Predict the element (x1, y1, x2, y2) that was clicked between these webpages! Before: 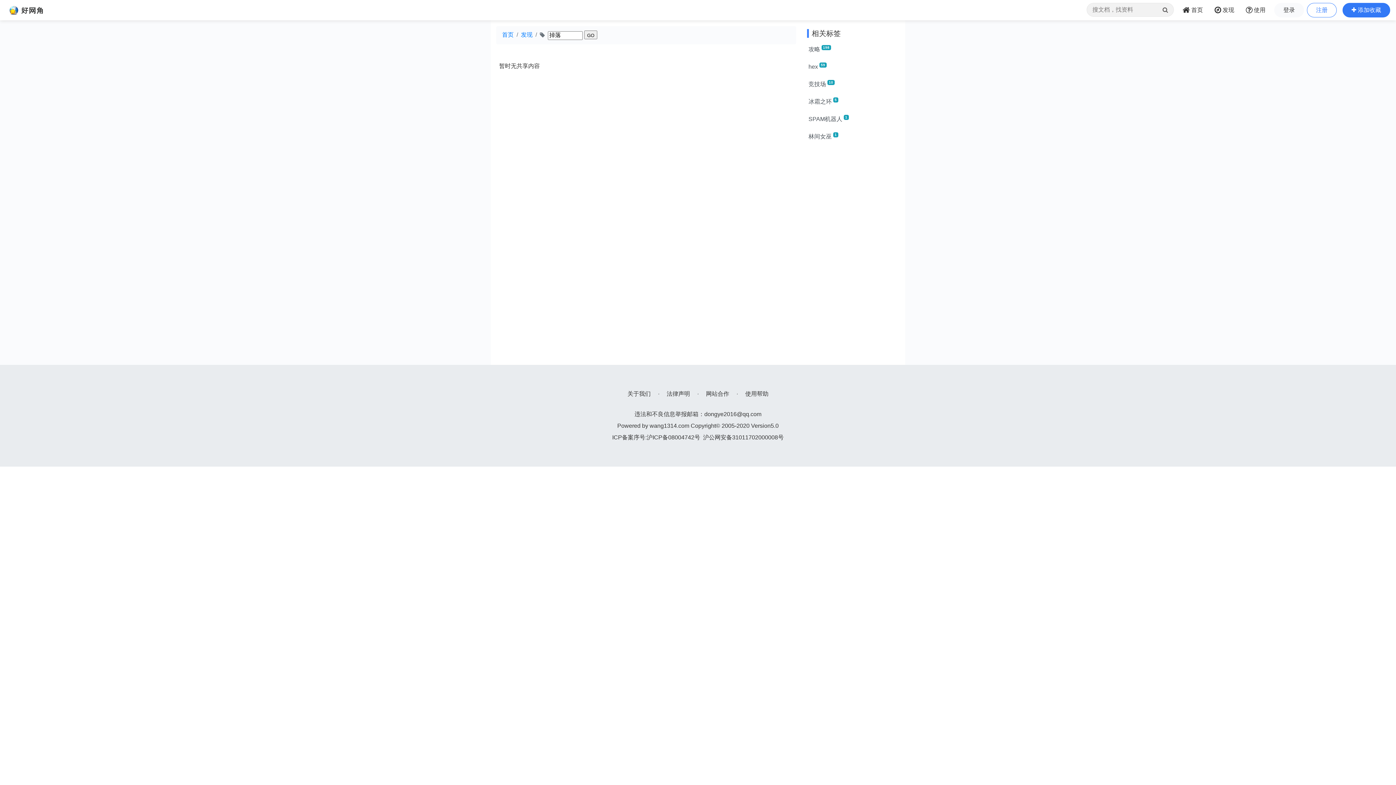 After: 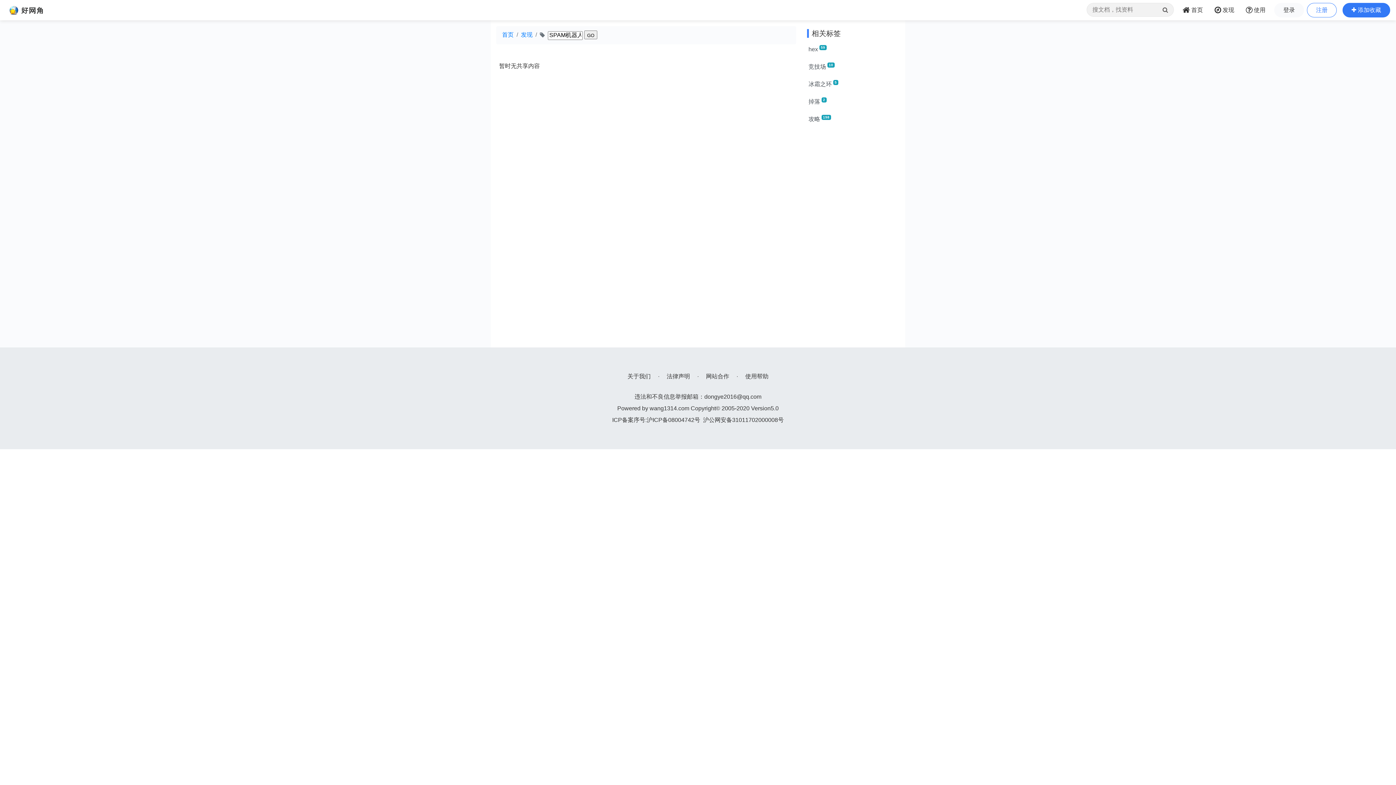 Action: bbox: (807, 110, 900, 128) label: SPAM机器人1